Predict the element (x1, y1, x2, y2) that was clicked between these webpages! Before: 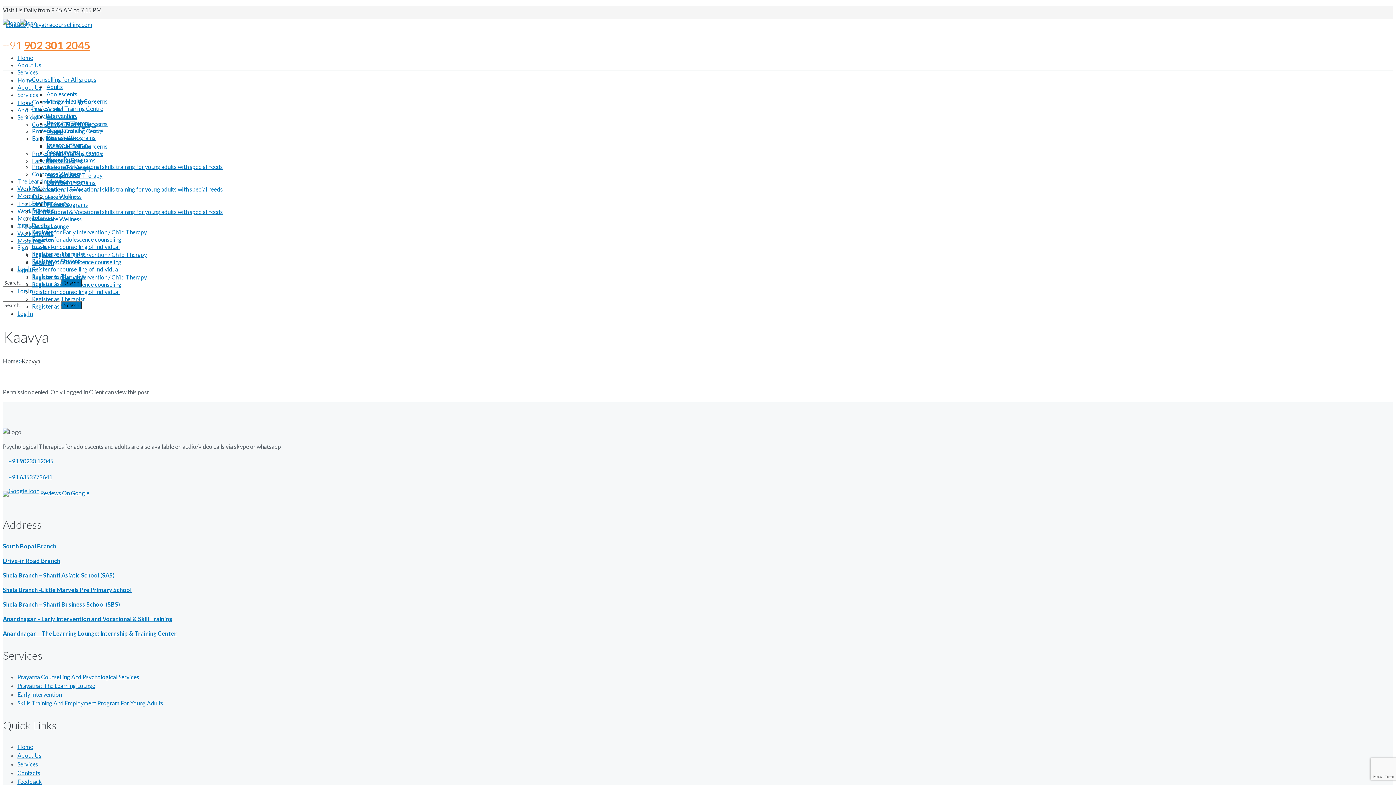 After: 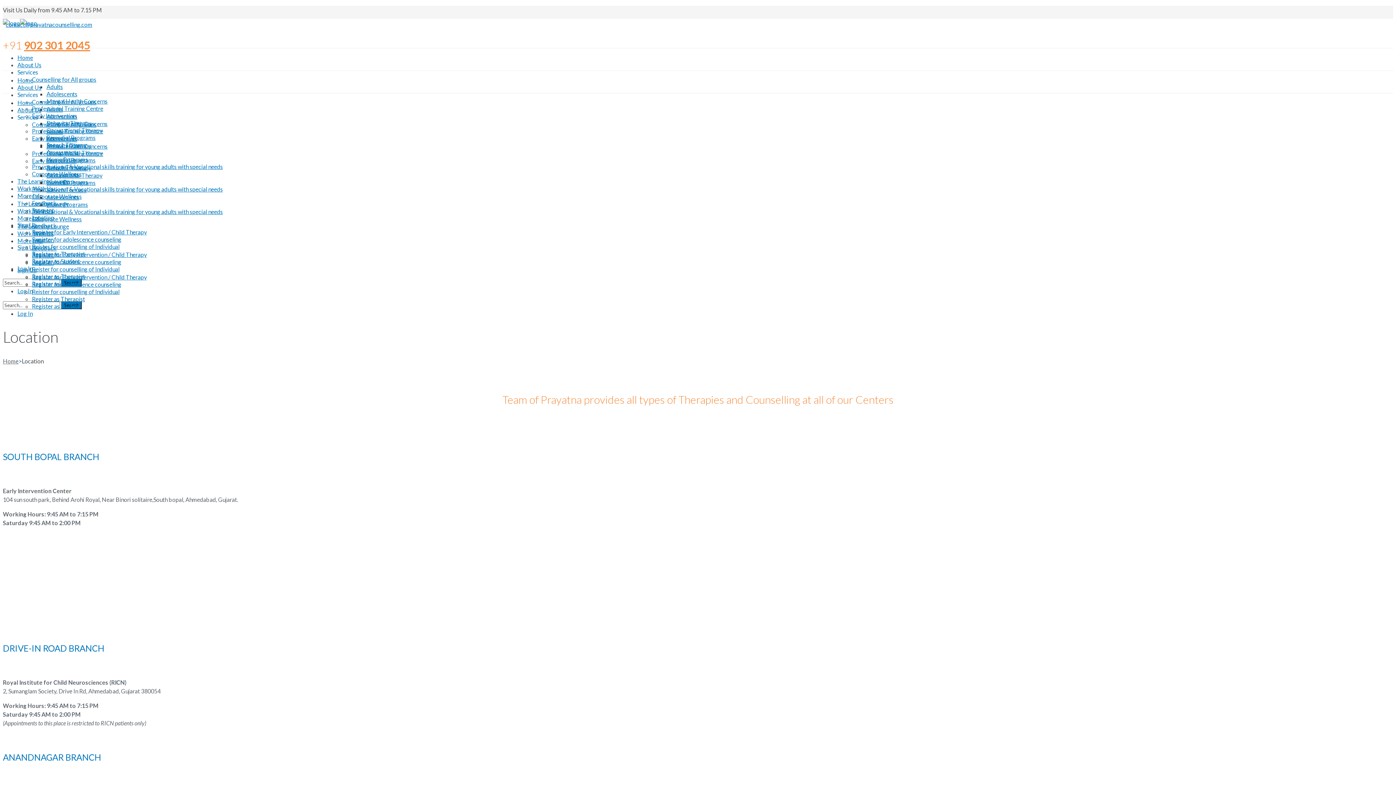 Action: label: Anandnagar – Early Intervention and Vocational & Skill Training bbox: (2, 615, 172, 622)